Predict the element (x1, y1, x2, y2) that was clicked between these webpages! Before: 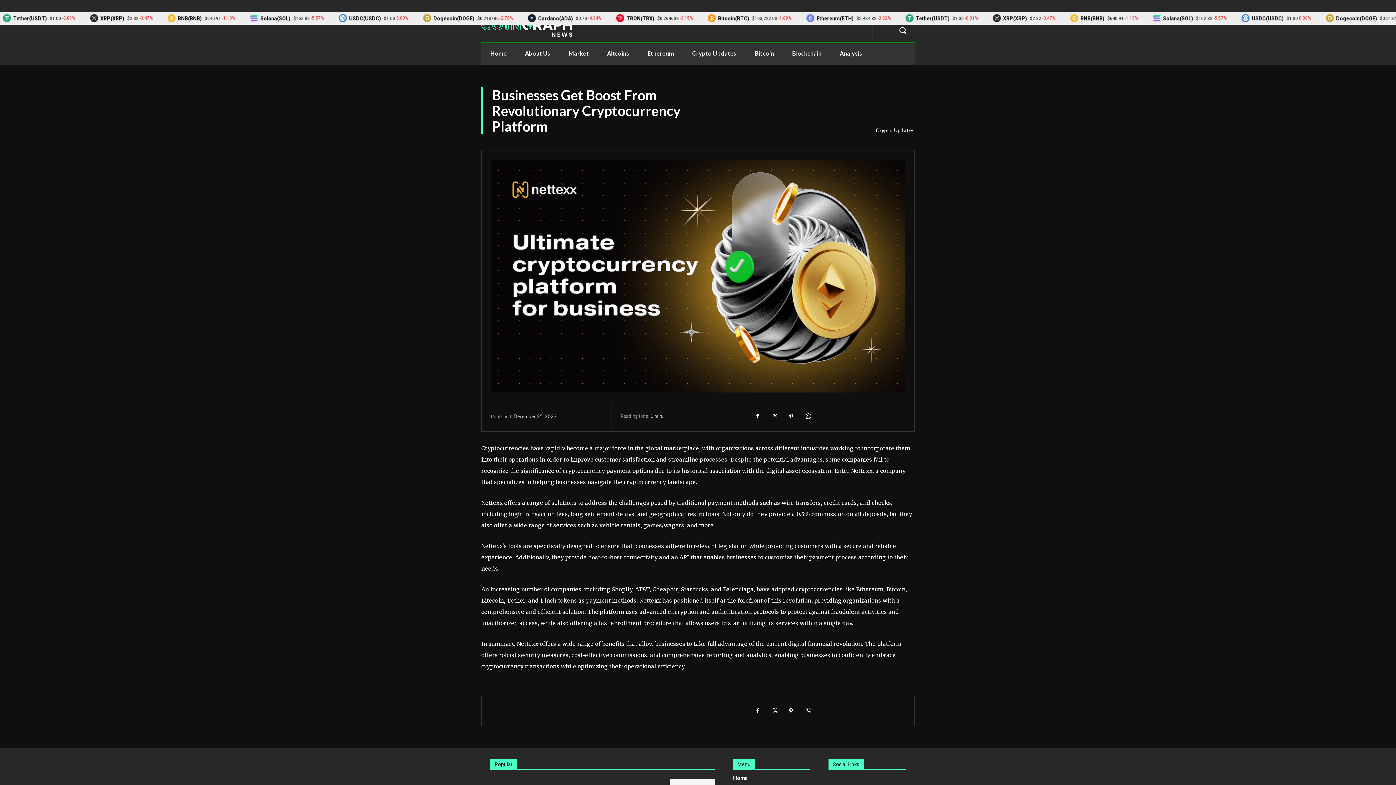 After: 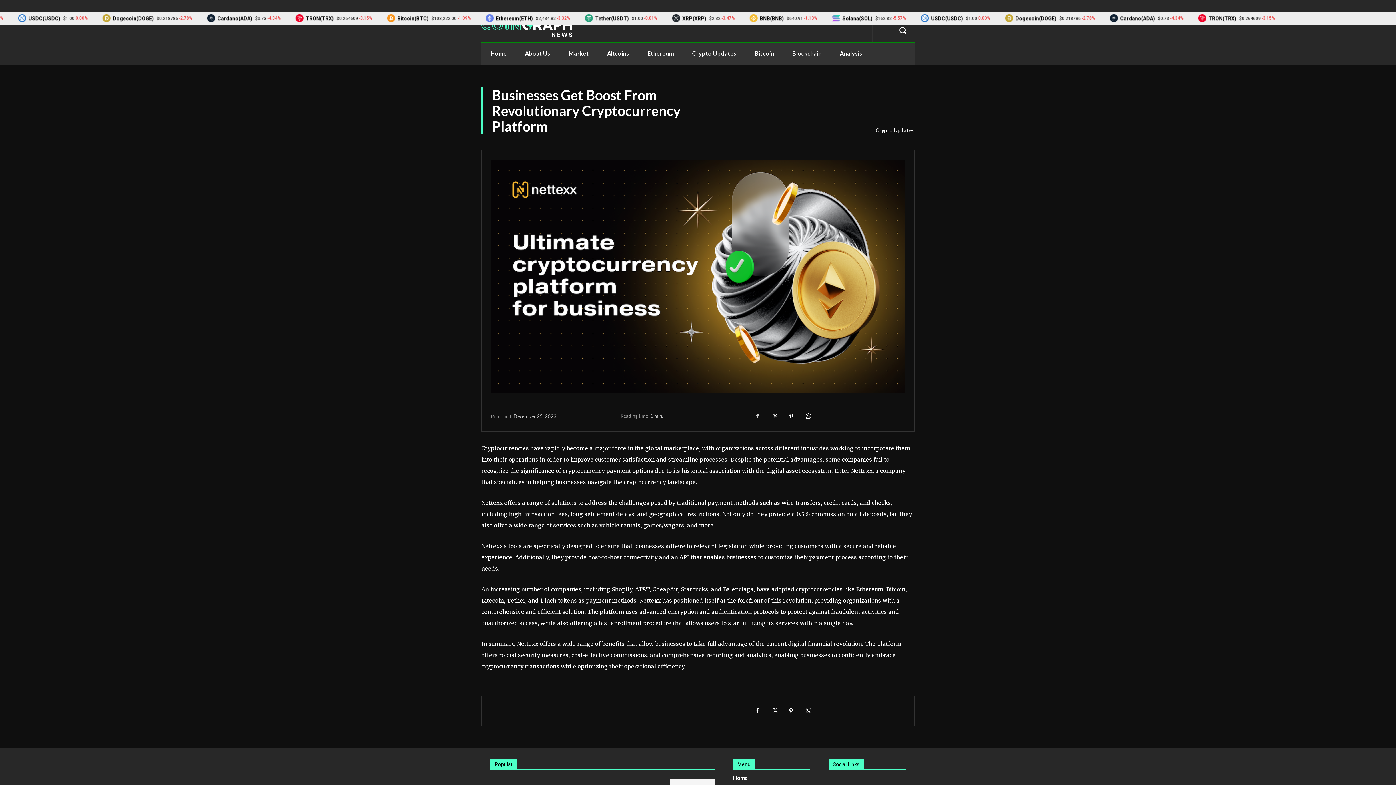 Action: bbox: (750, 409, 765, 423)